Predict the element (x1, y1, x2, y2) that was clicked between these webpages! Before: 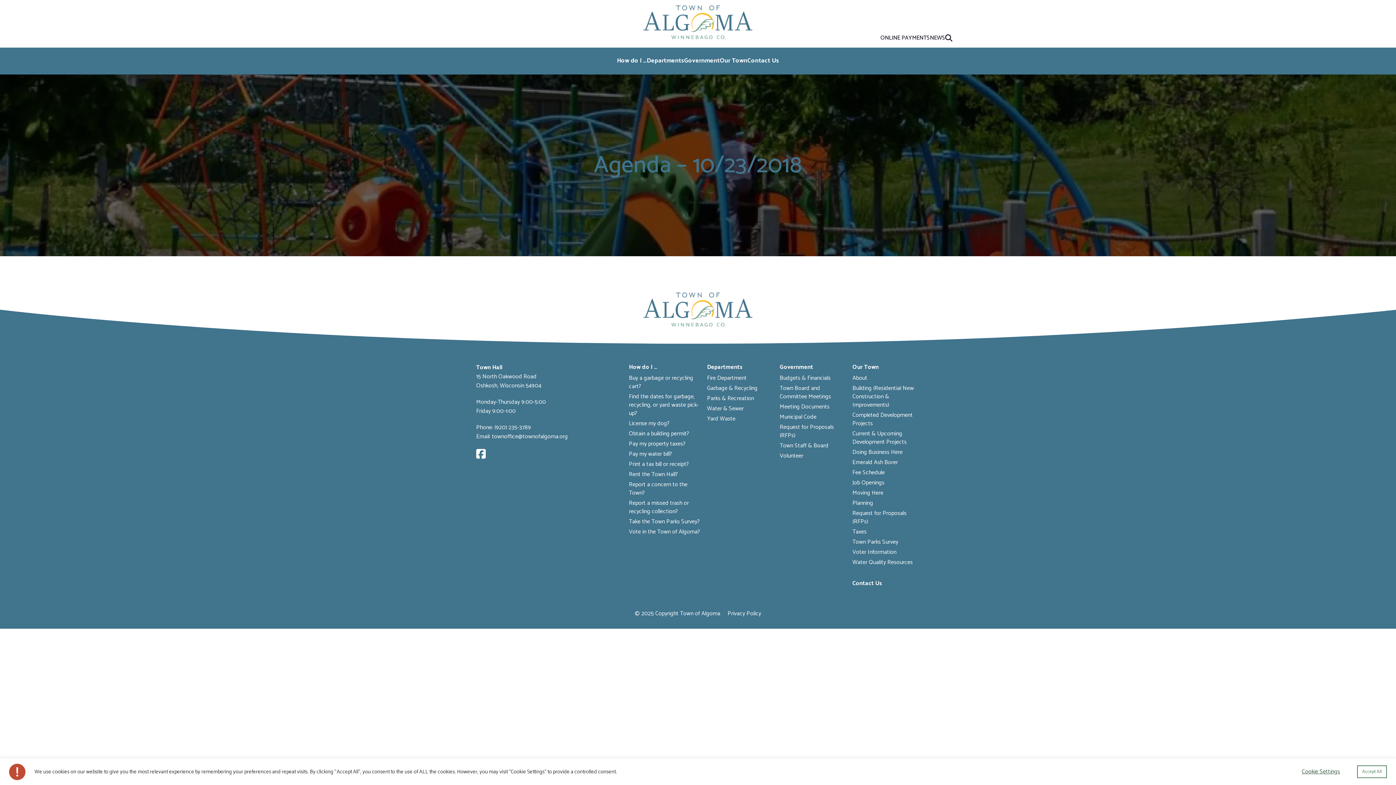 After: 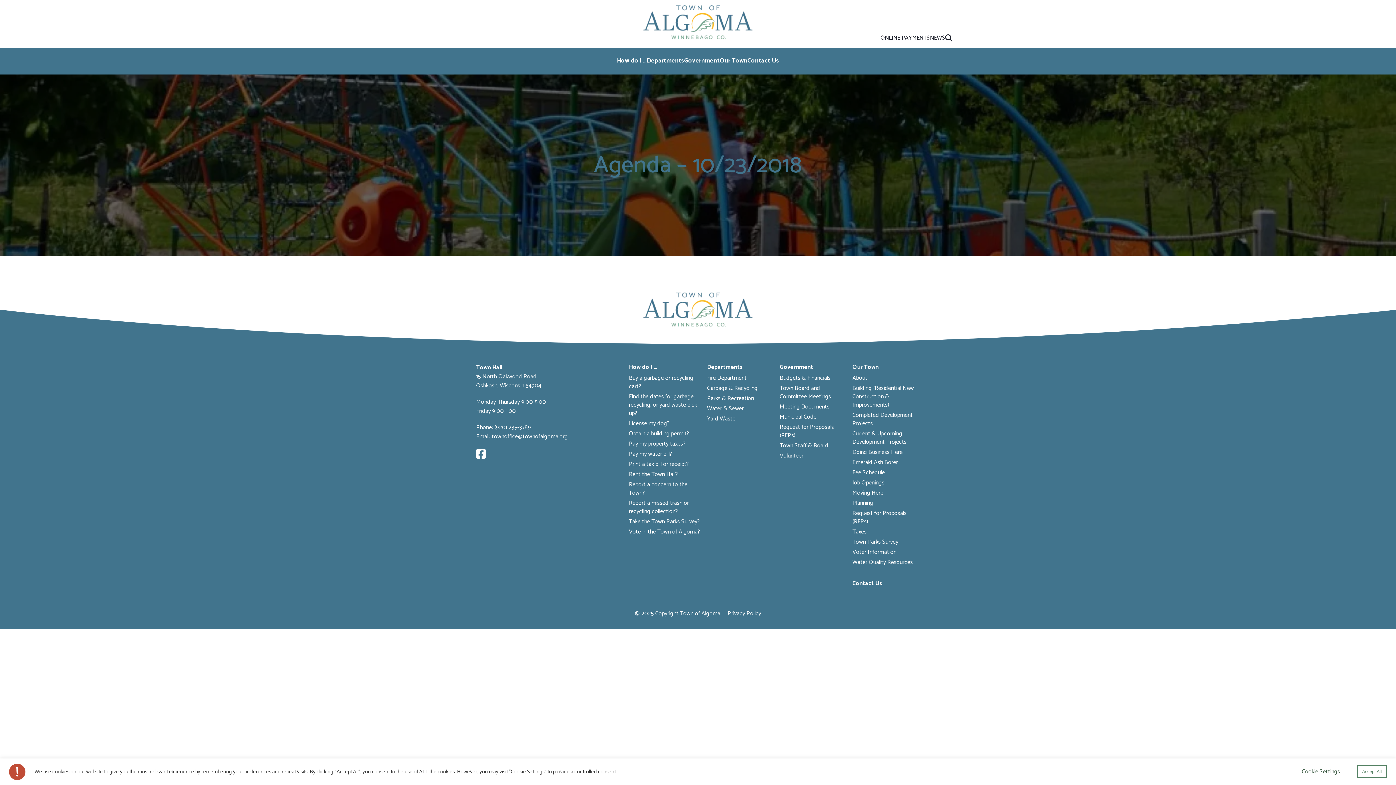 Action: bbox: (492, 431, 568, 441) label: townoffice@townofalgoma.org